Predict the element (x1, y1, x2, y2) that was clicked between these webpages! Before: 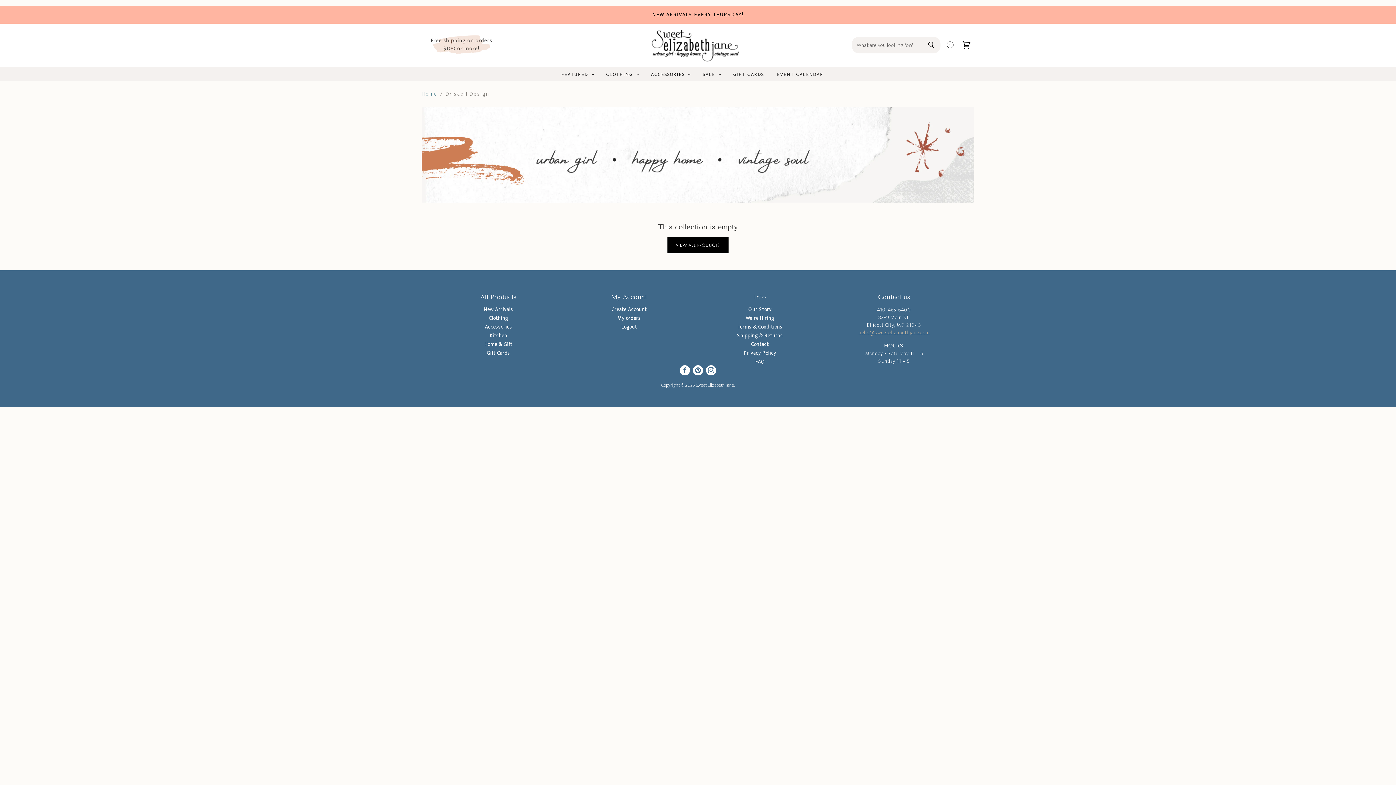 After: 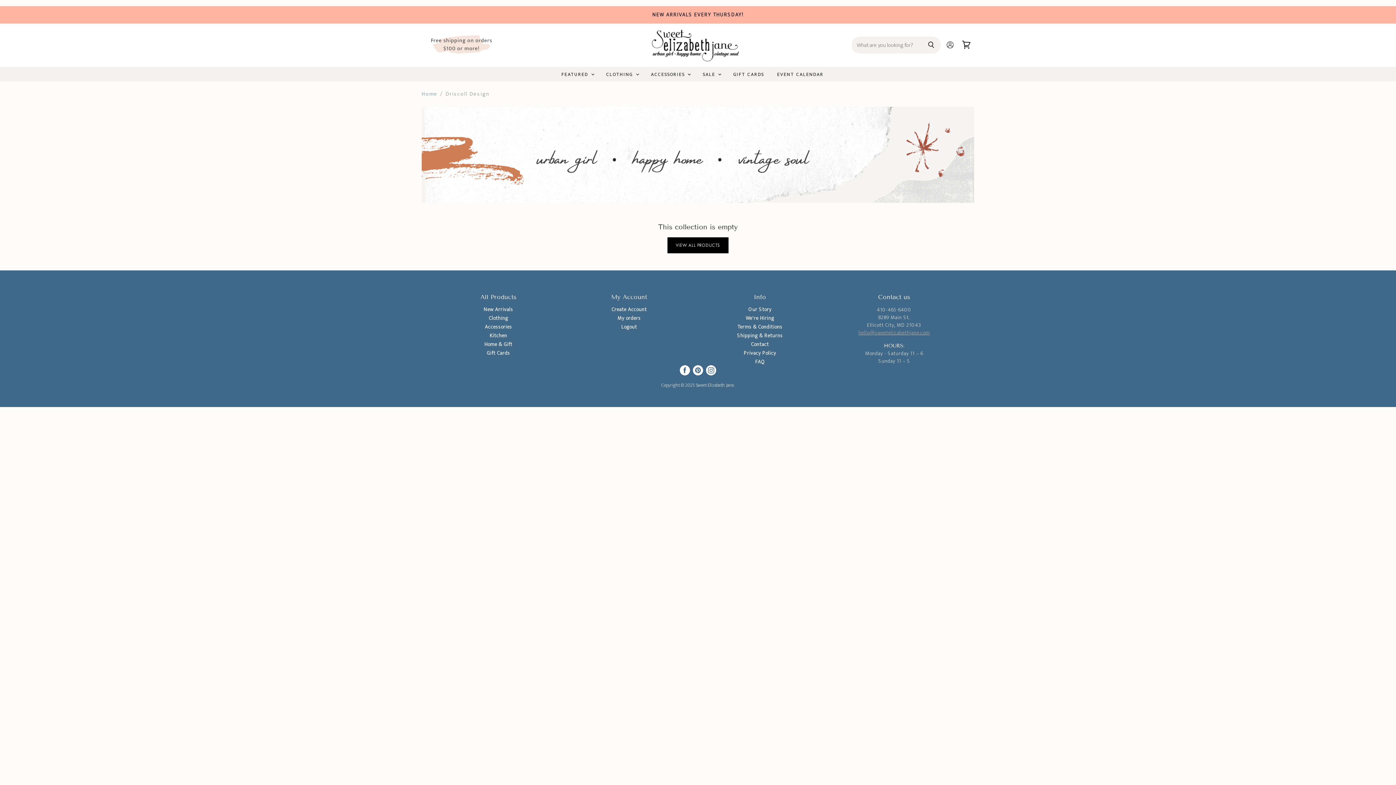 Action: bbox: (691, 363, 704, 377) label: Find us on Pinterest